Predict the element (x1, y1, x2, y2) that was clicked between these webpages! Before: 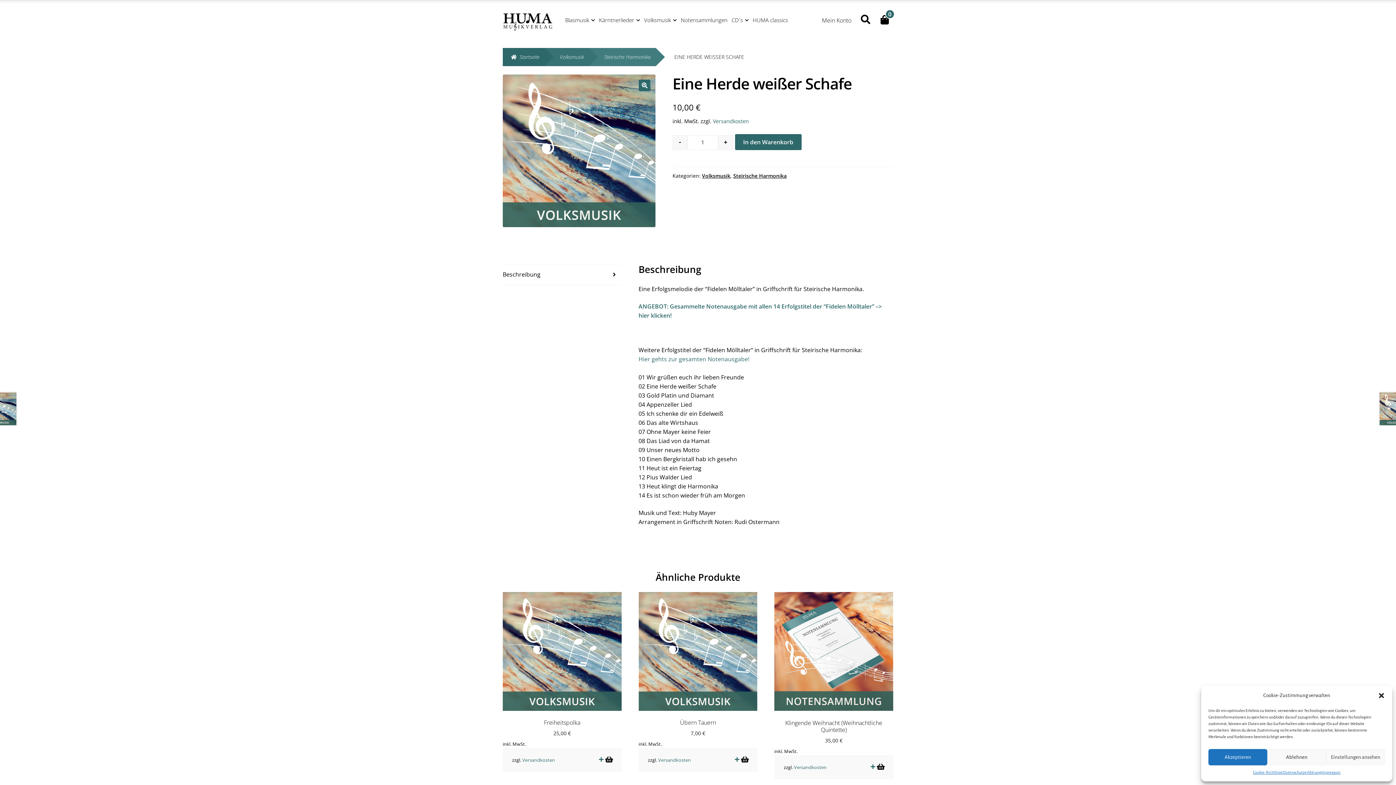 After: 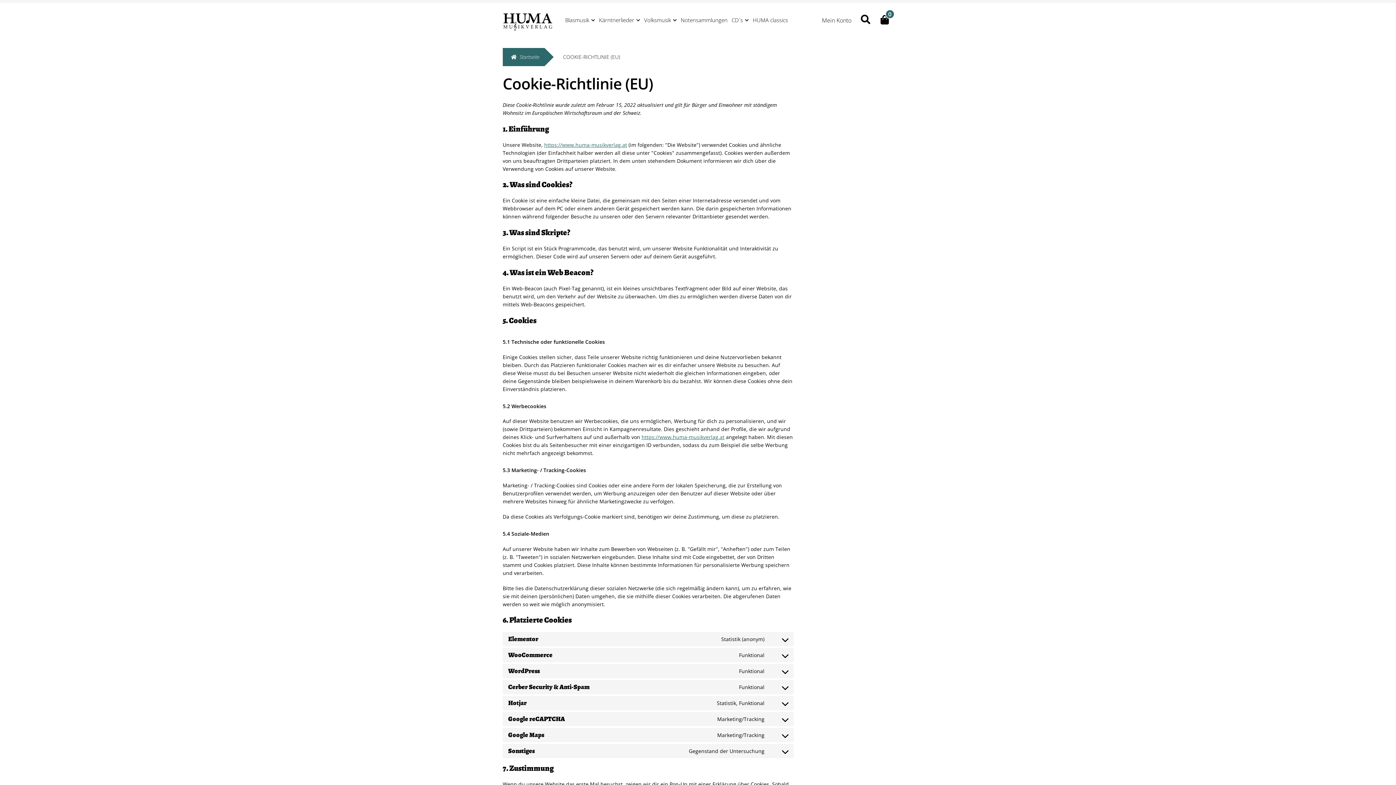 Action: label: Cookie-Richtlinie bbox: (1253, 769, 1283, 776)